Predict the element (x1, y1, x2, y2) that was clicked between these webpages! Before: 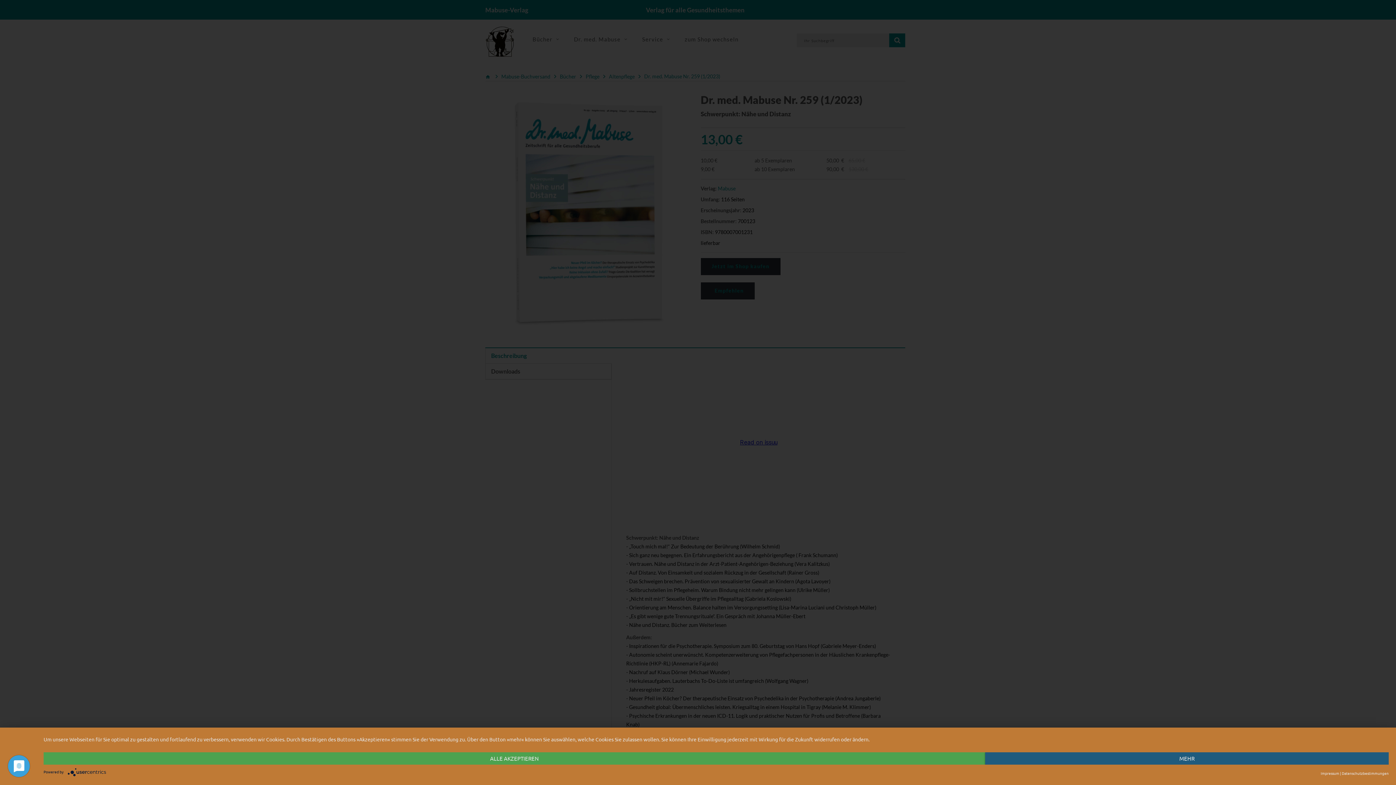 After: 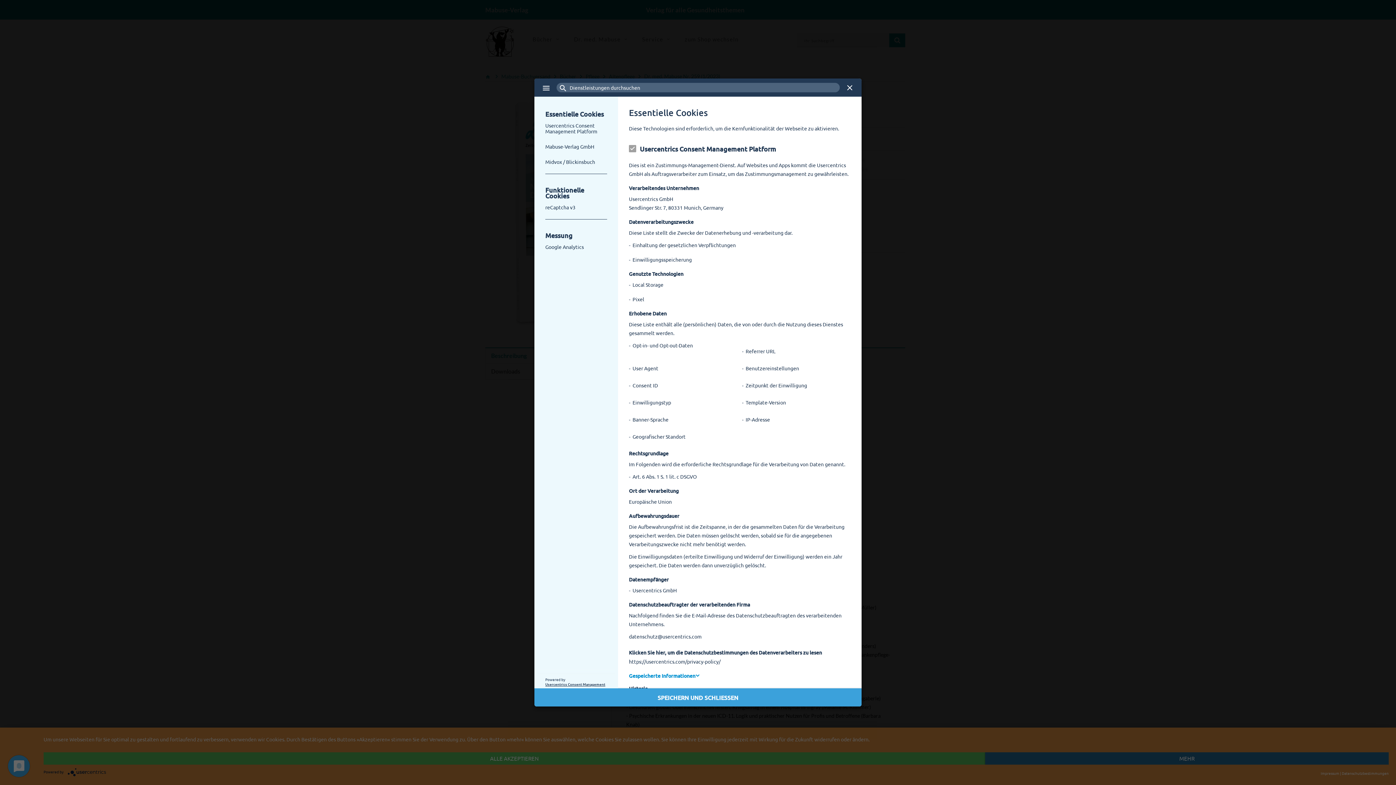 Action: bbox: (985, 752, 1389, 765) label: MEHR